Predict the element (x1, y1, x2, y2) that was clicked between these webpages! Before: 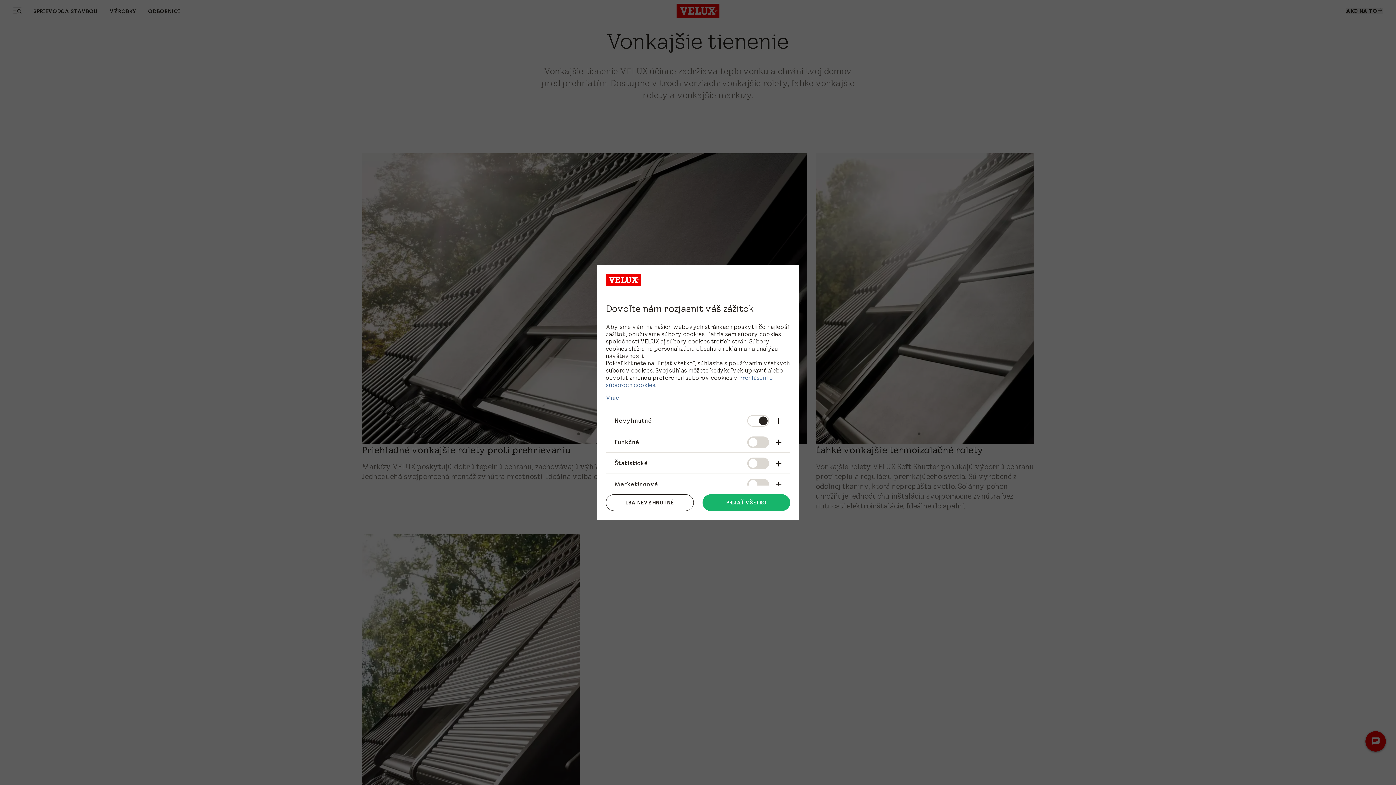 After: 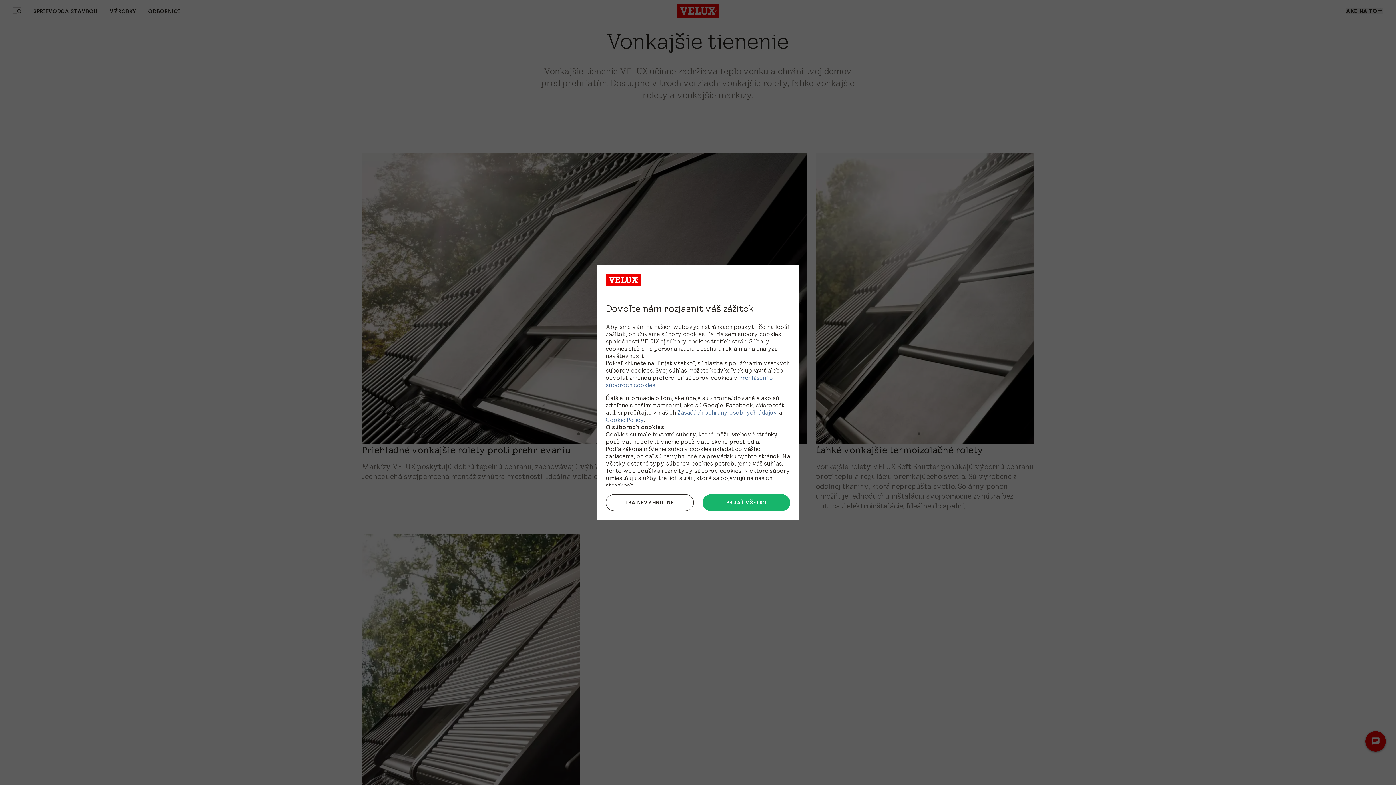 Action: bbox: (606, 394, 623, 401) label: Viac